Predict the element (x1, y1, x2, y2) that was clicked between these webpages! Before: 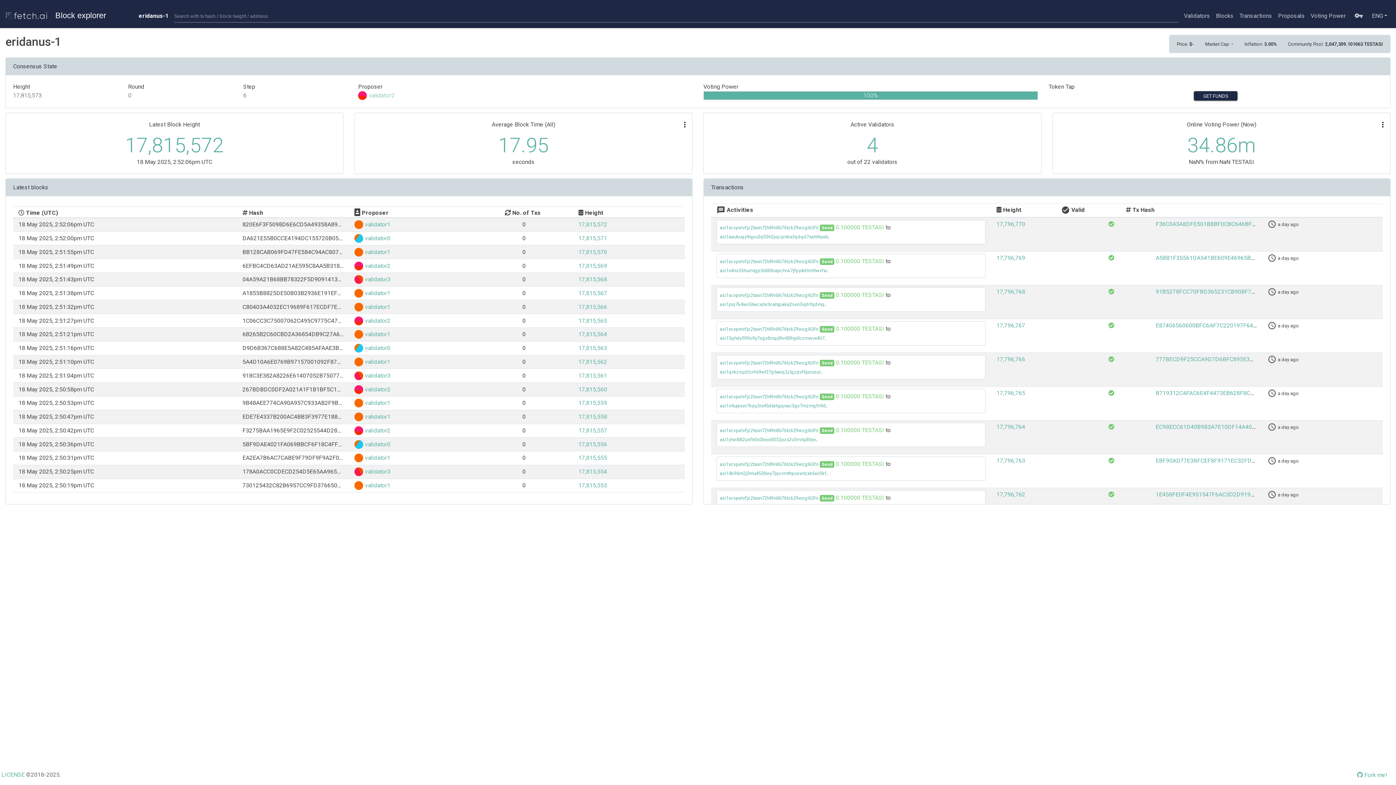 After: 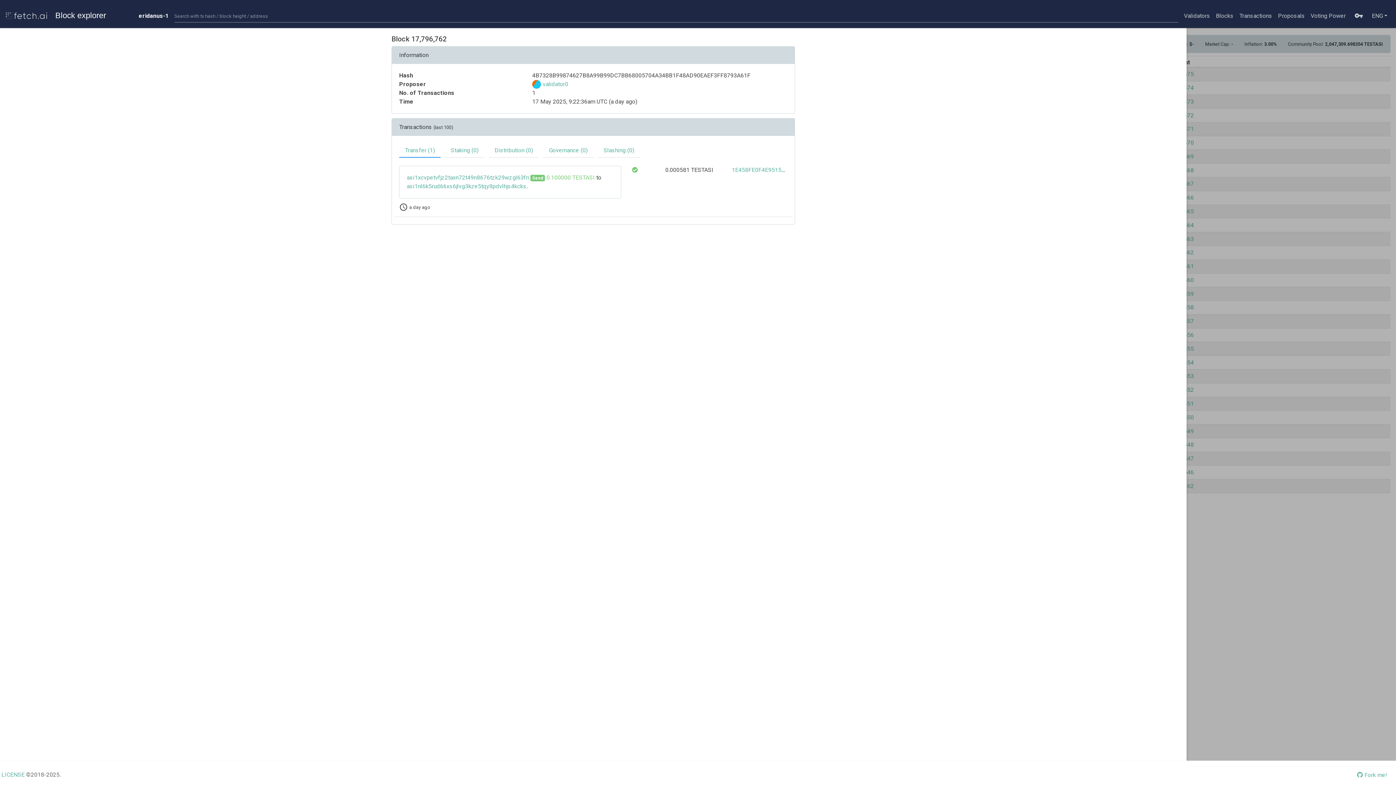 Action: bbox: (996, 491, 1025, 498) label: 17,796,762